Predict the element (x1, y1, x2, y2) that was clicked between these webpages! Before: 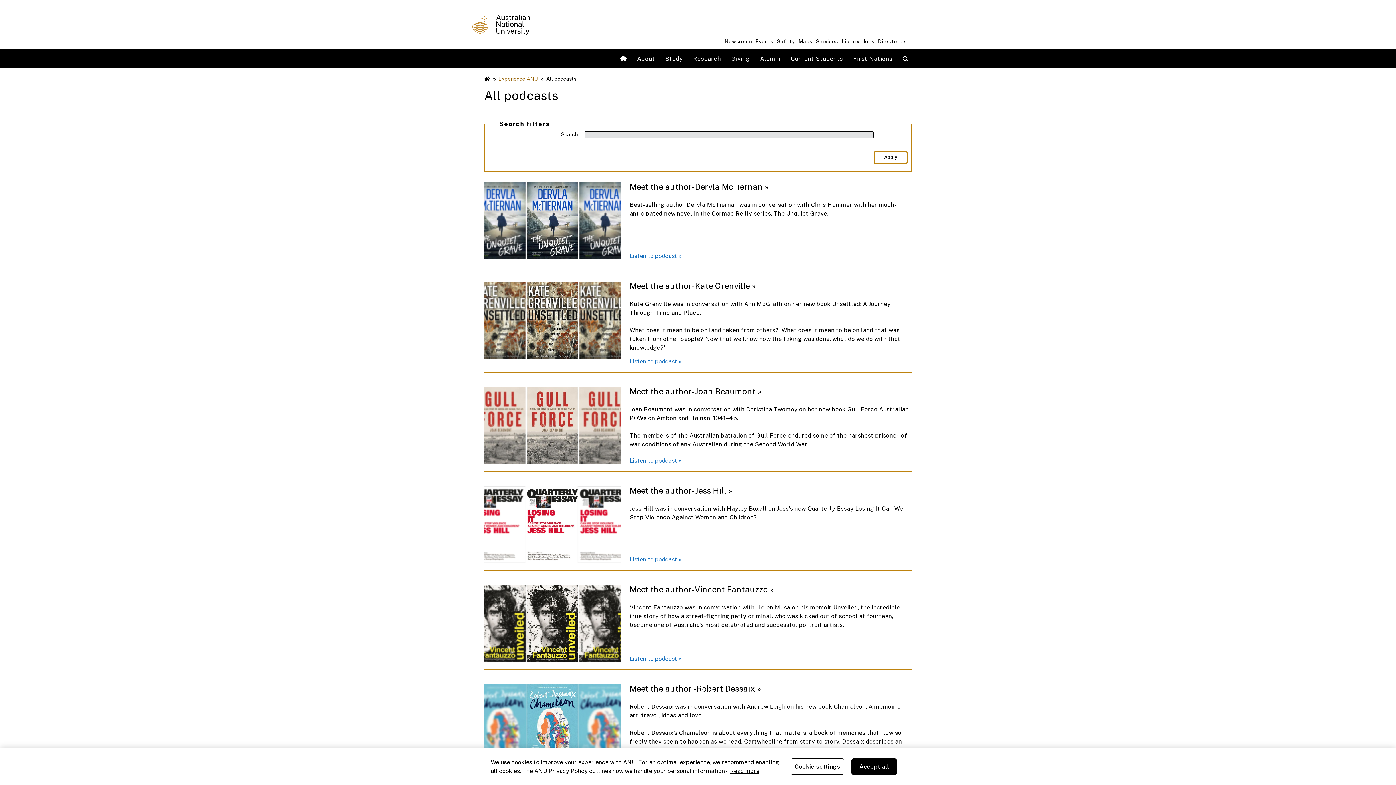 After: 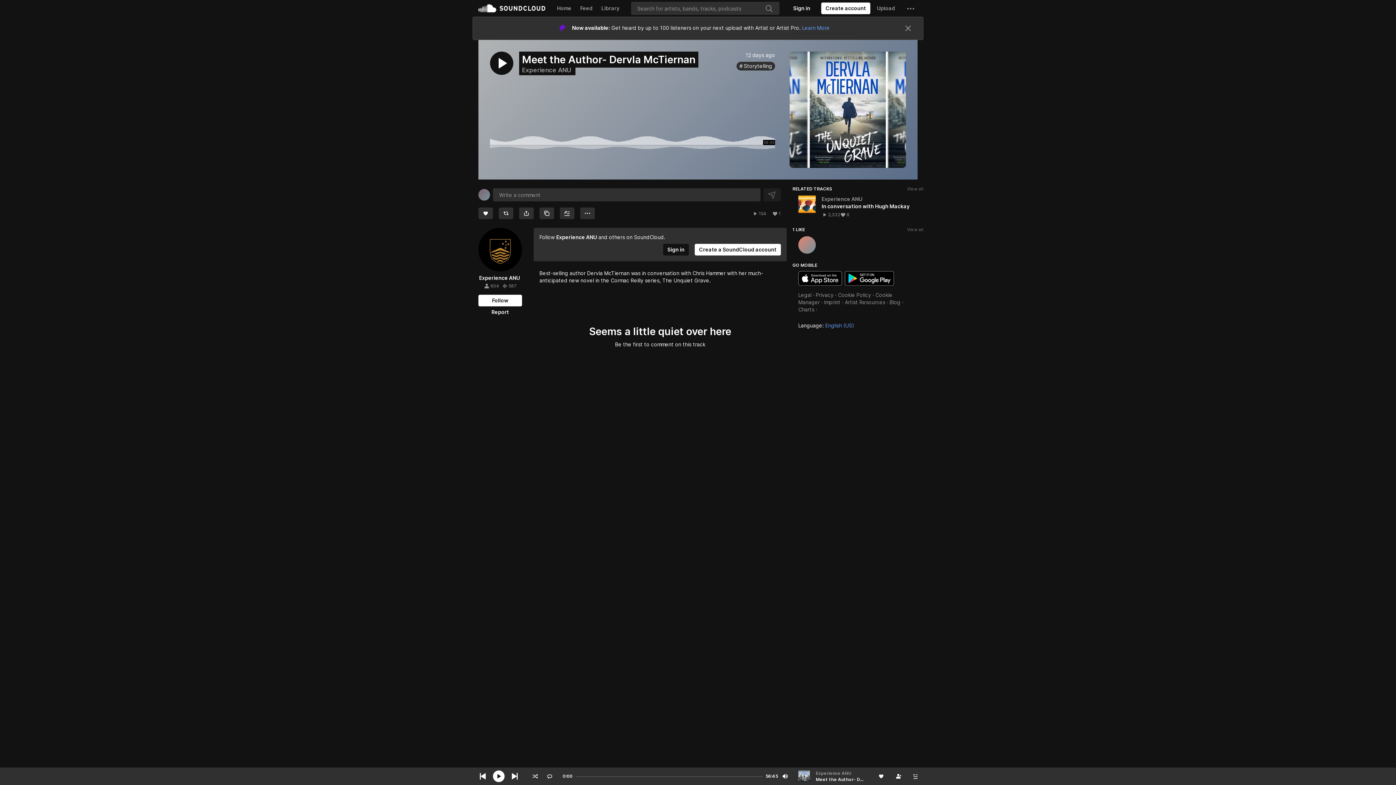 Action: bbox: (629, 182, 769, 191) label: Meet the author- Dervla McTiernan